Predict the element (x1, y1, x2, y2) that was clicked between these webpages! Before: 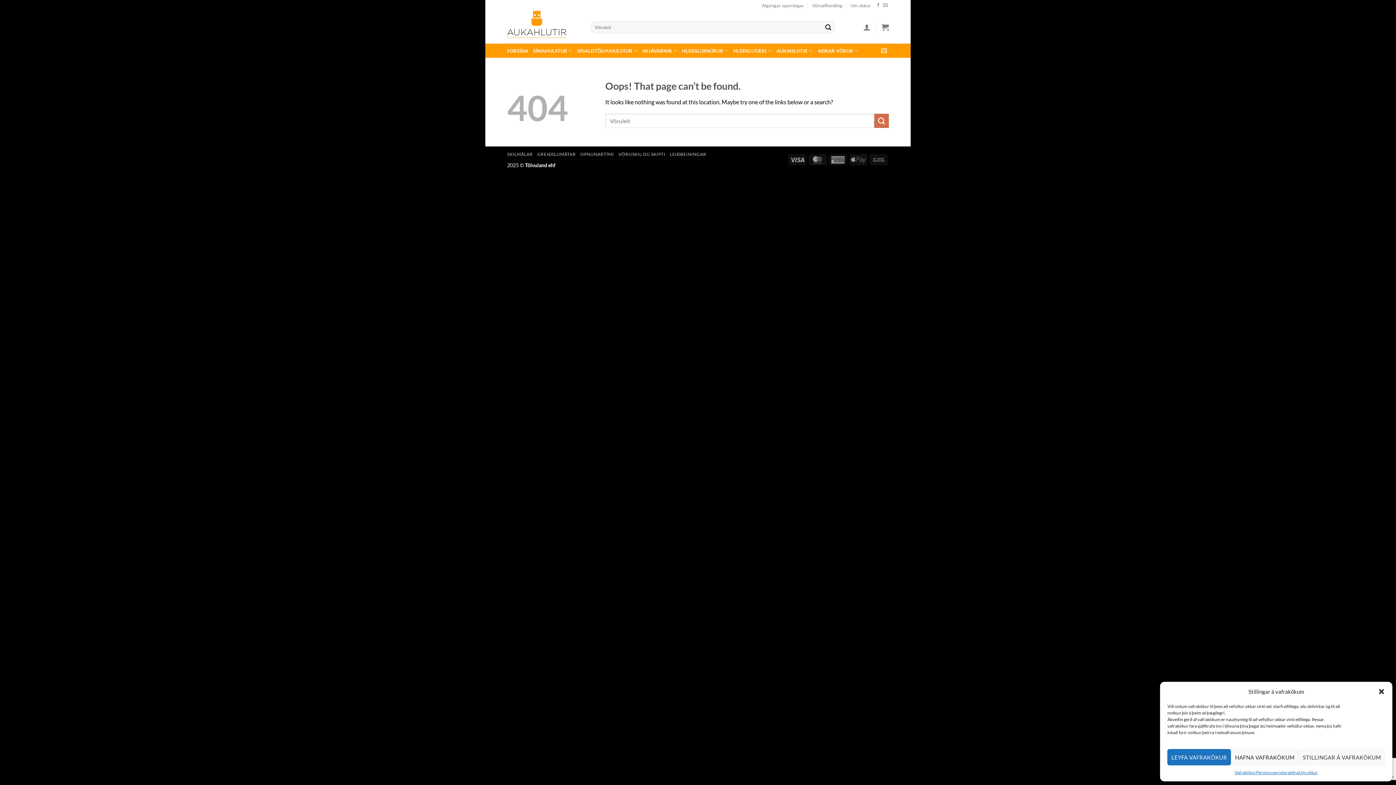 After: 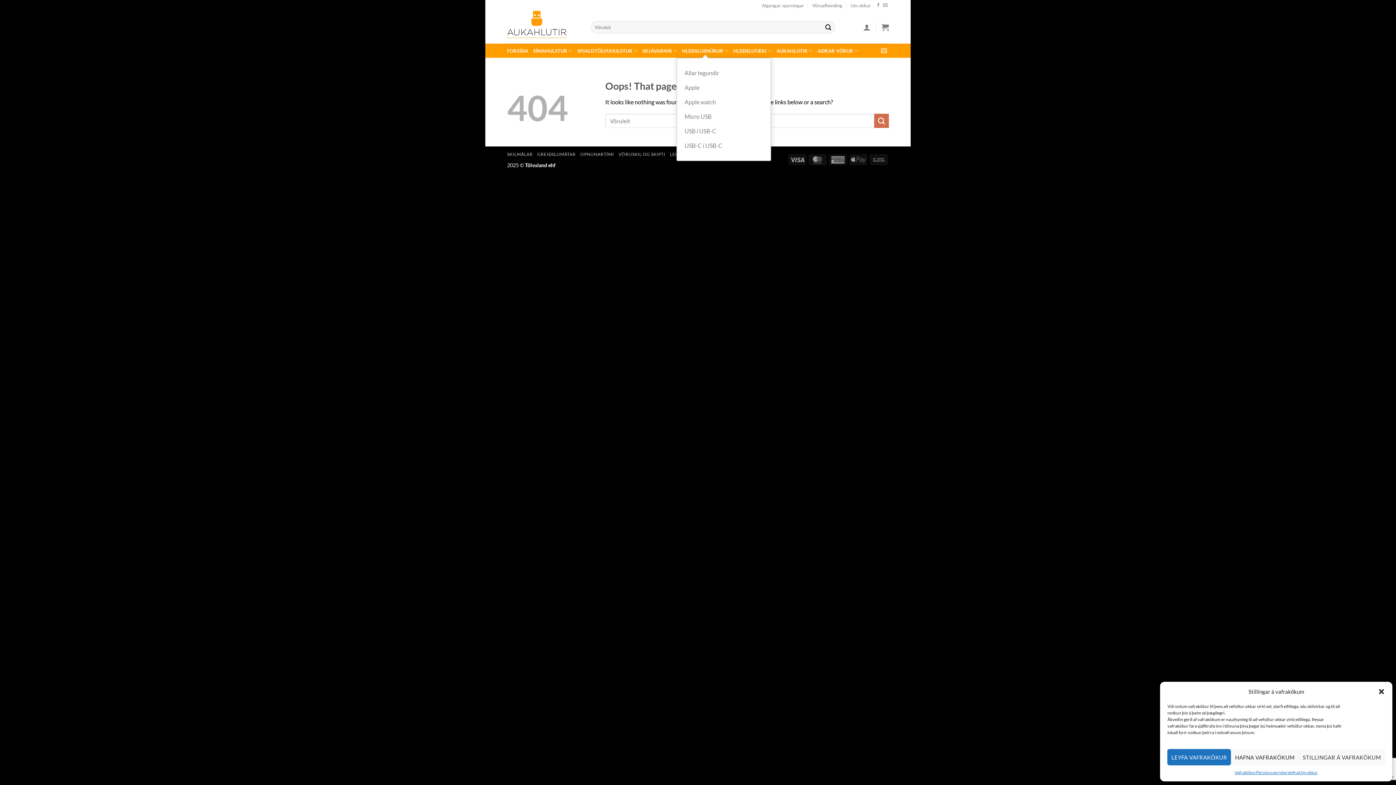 Action: label: HLEÐSLUSNÚRUR bbox: (682, 43, 728, 57)